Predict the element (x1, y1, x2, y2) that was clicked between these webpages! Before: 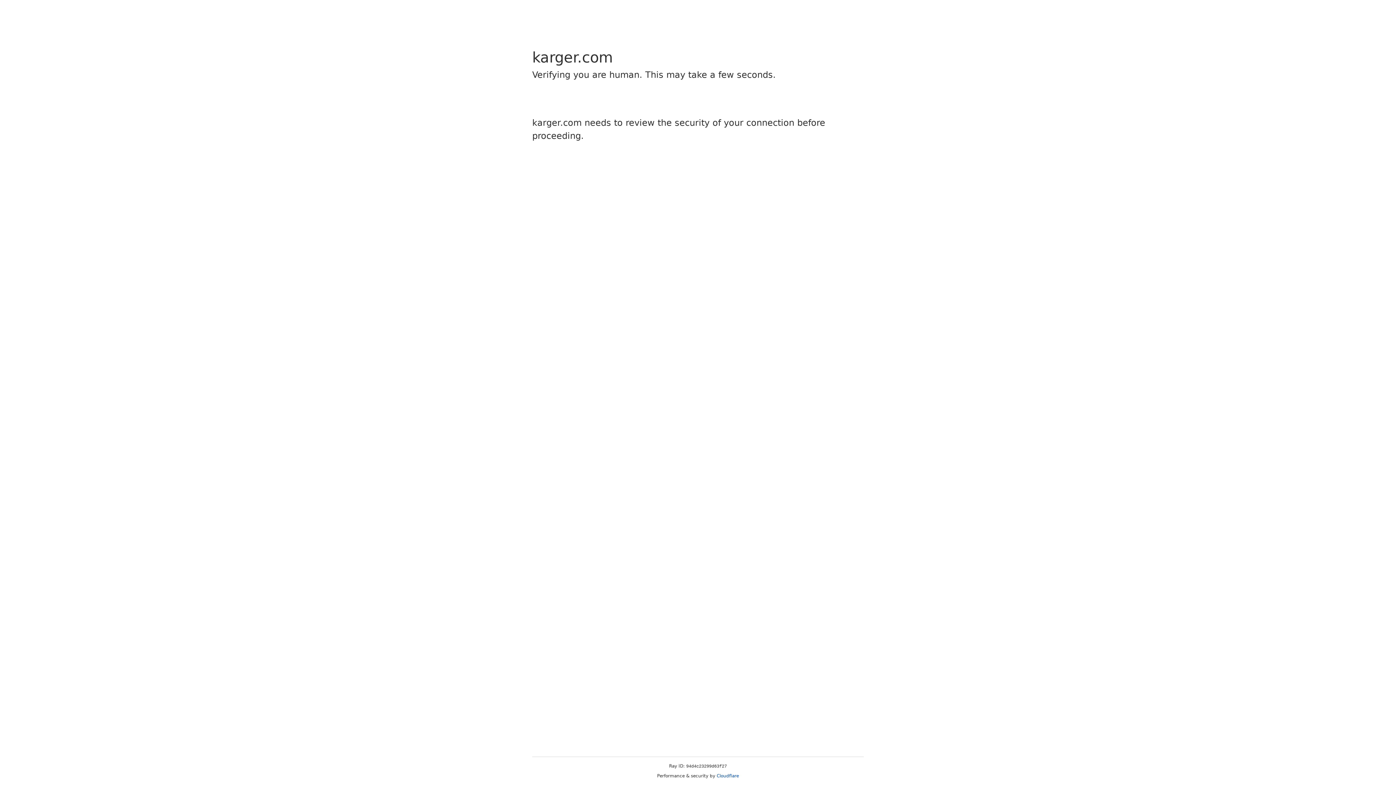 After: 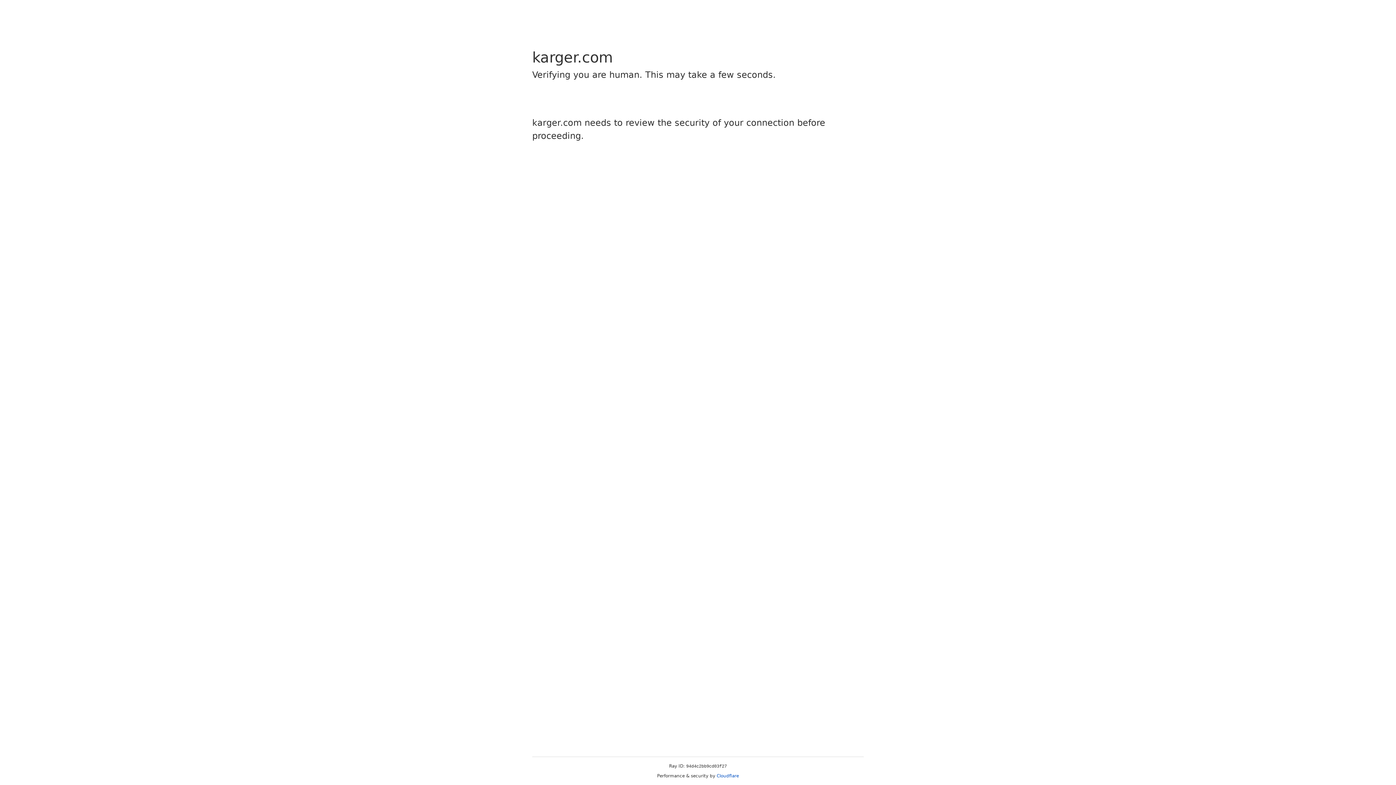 Action: bbox: (716, 773, 739, 778) label: Cloudflare